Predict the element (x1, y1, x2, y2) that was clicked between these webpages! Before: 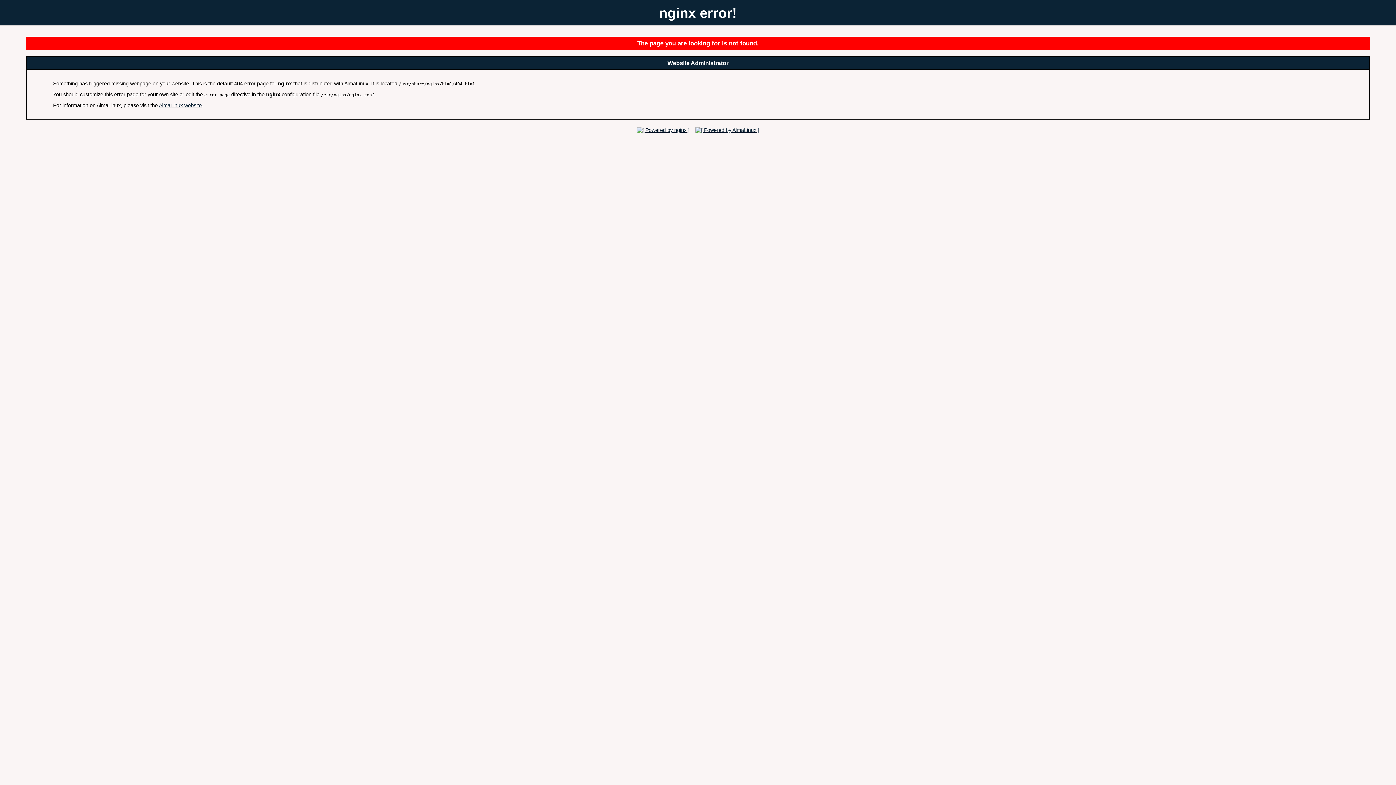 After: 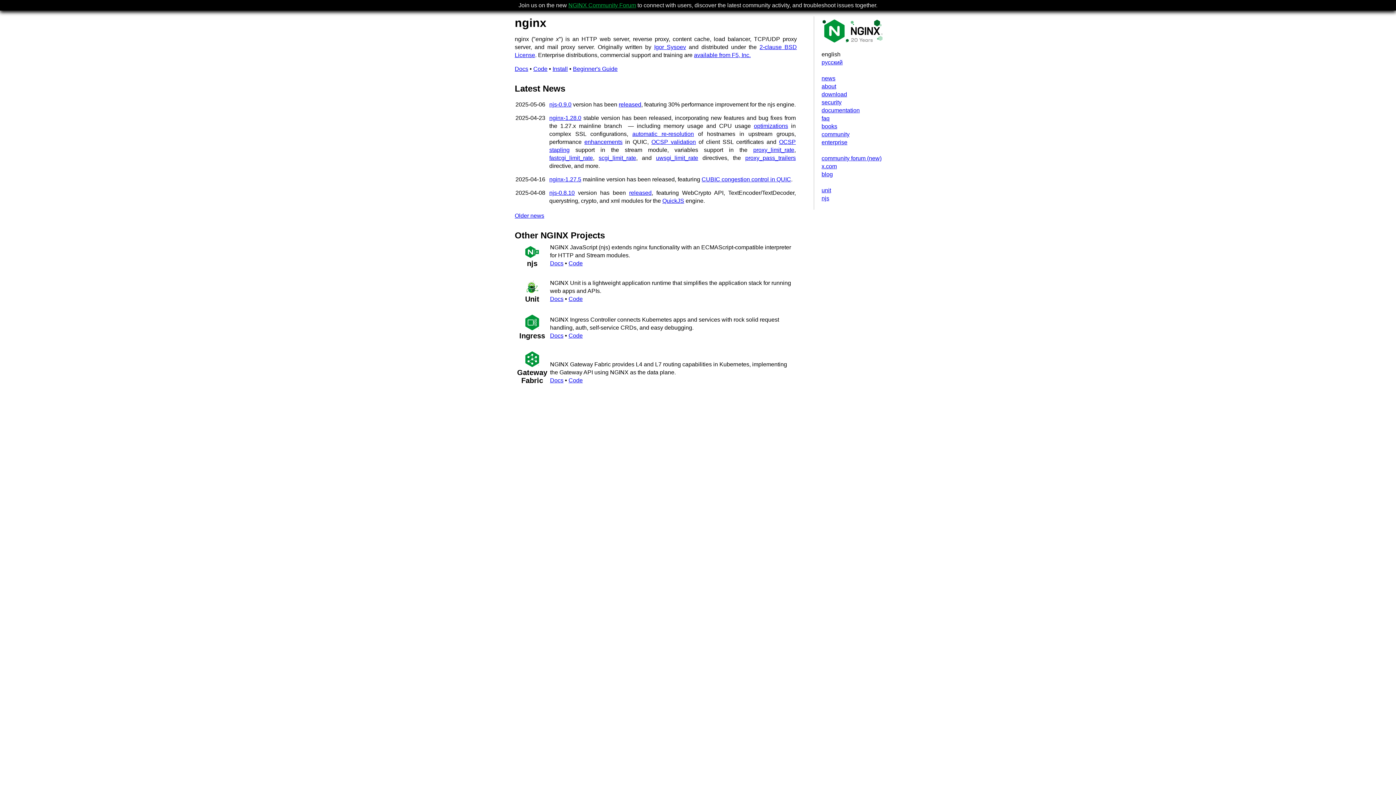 Action: bbox: (634, 127, 691, 132)